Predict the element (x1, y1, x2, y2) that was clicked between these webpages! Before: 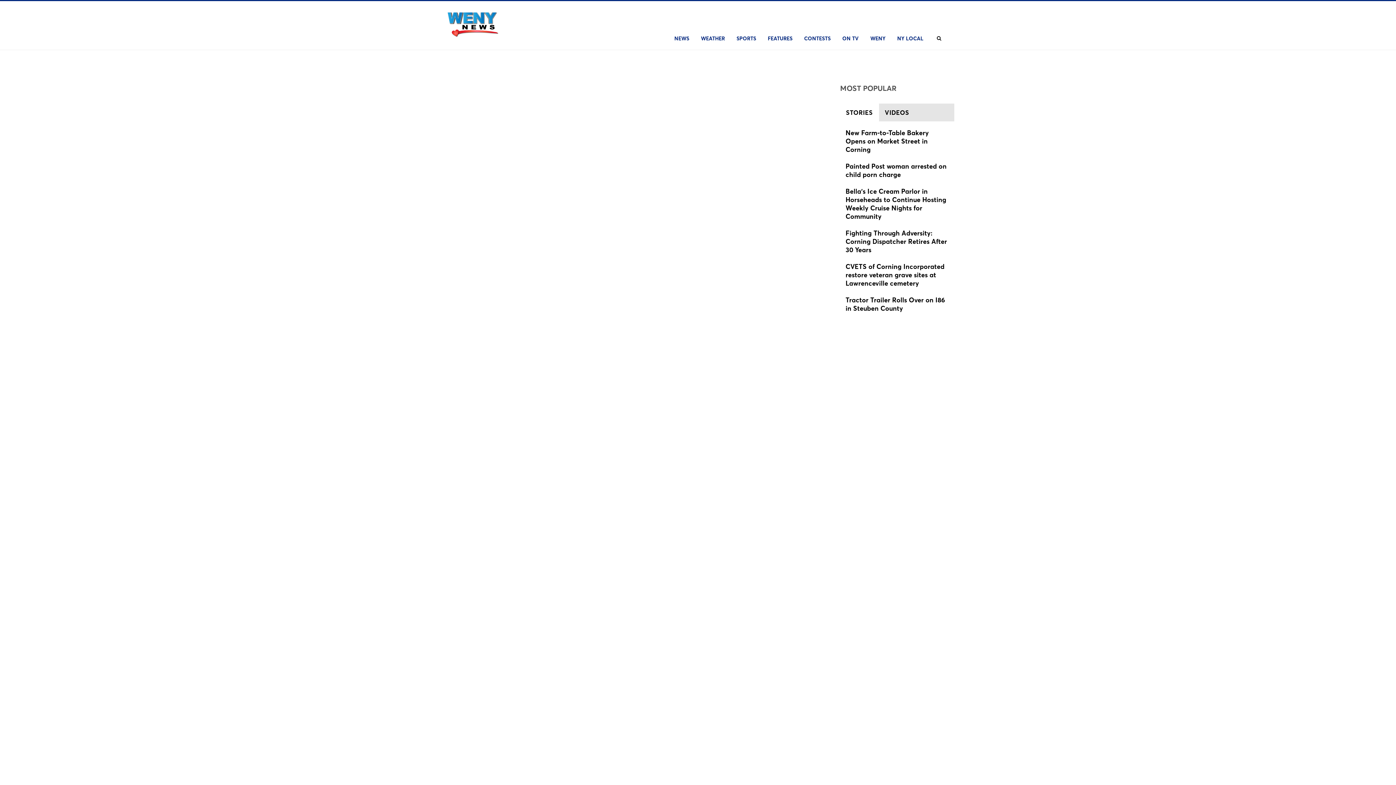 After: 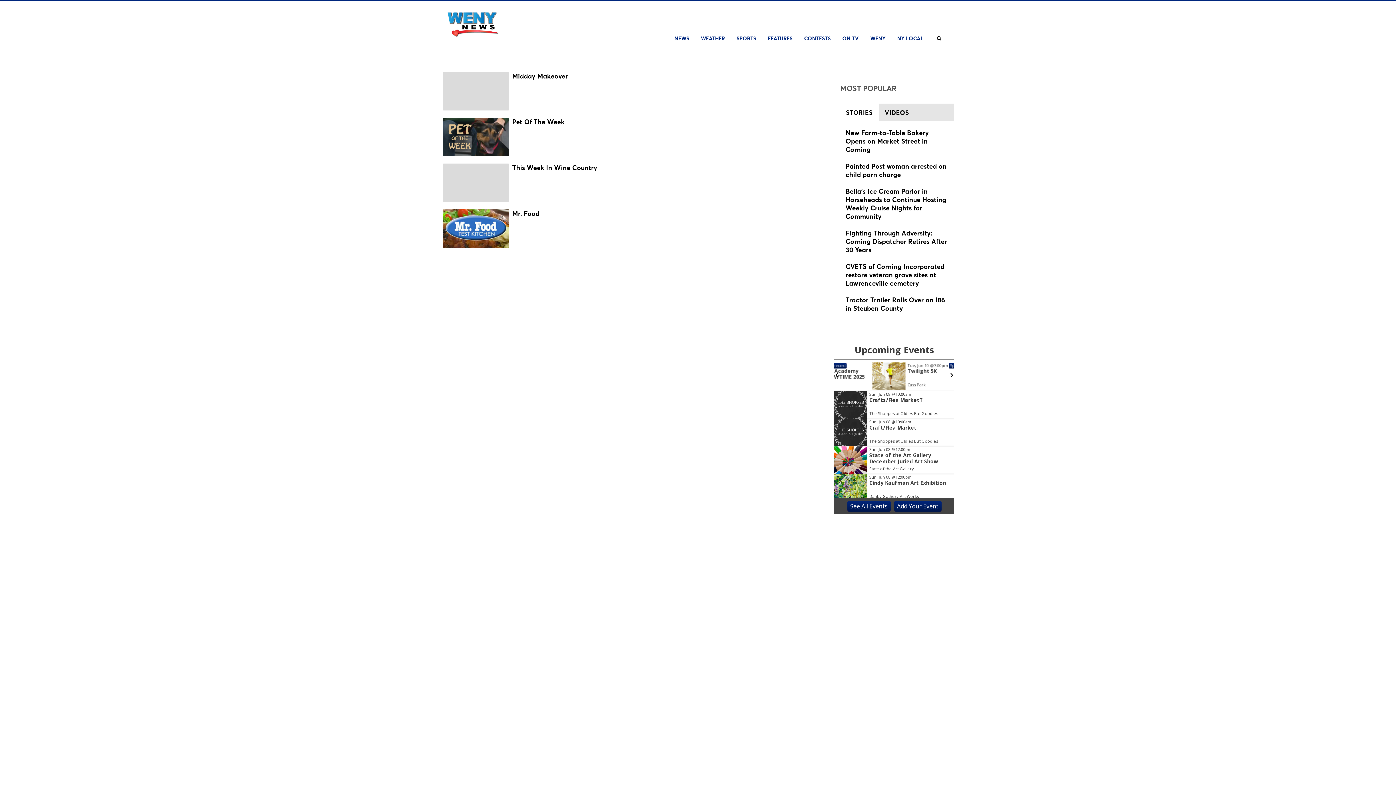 Action: bbox: (762, 27, 798, 49) label: FEATURES